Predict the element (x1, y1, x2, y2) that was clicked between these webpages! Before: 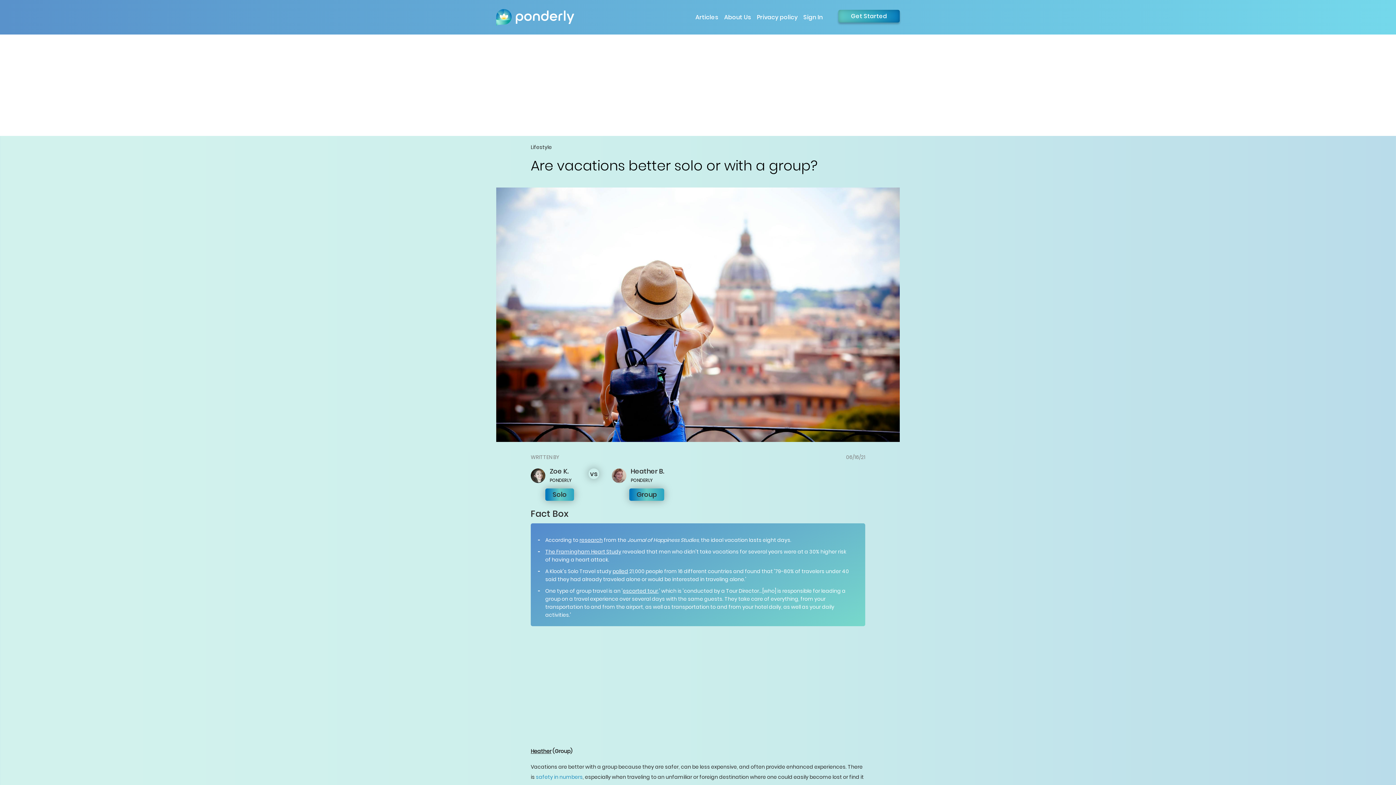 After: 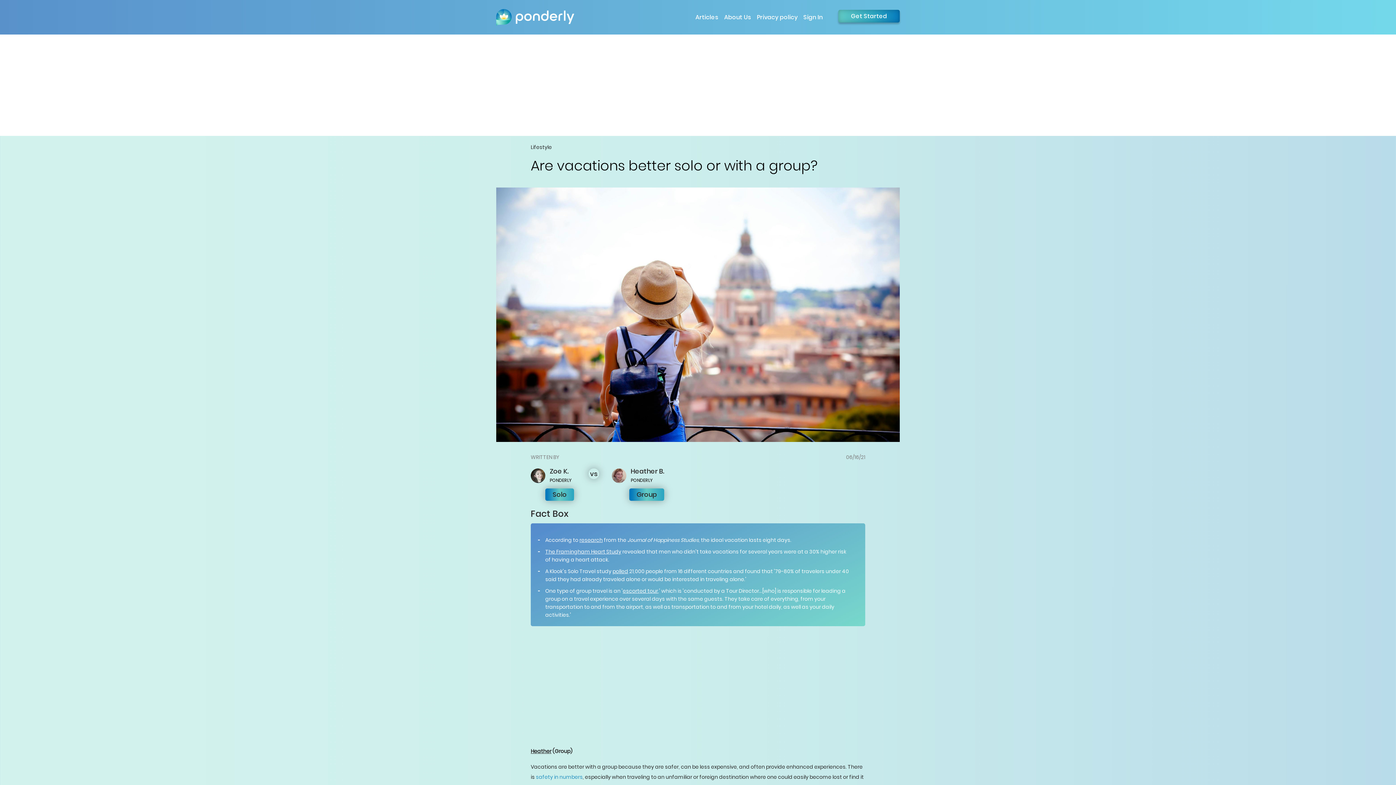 Action: label: polled bbox: (612, 568, 628, 575)